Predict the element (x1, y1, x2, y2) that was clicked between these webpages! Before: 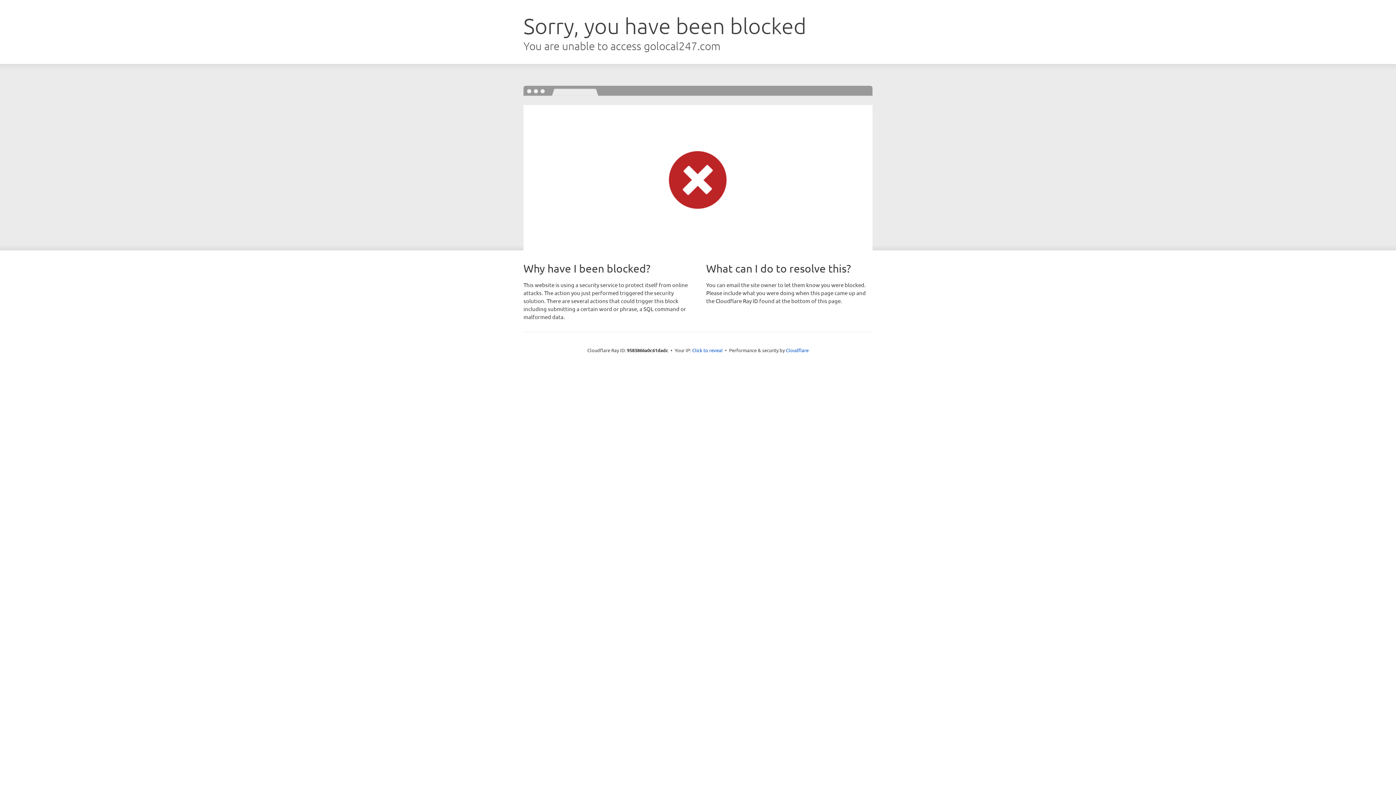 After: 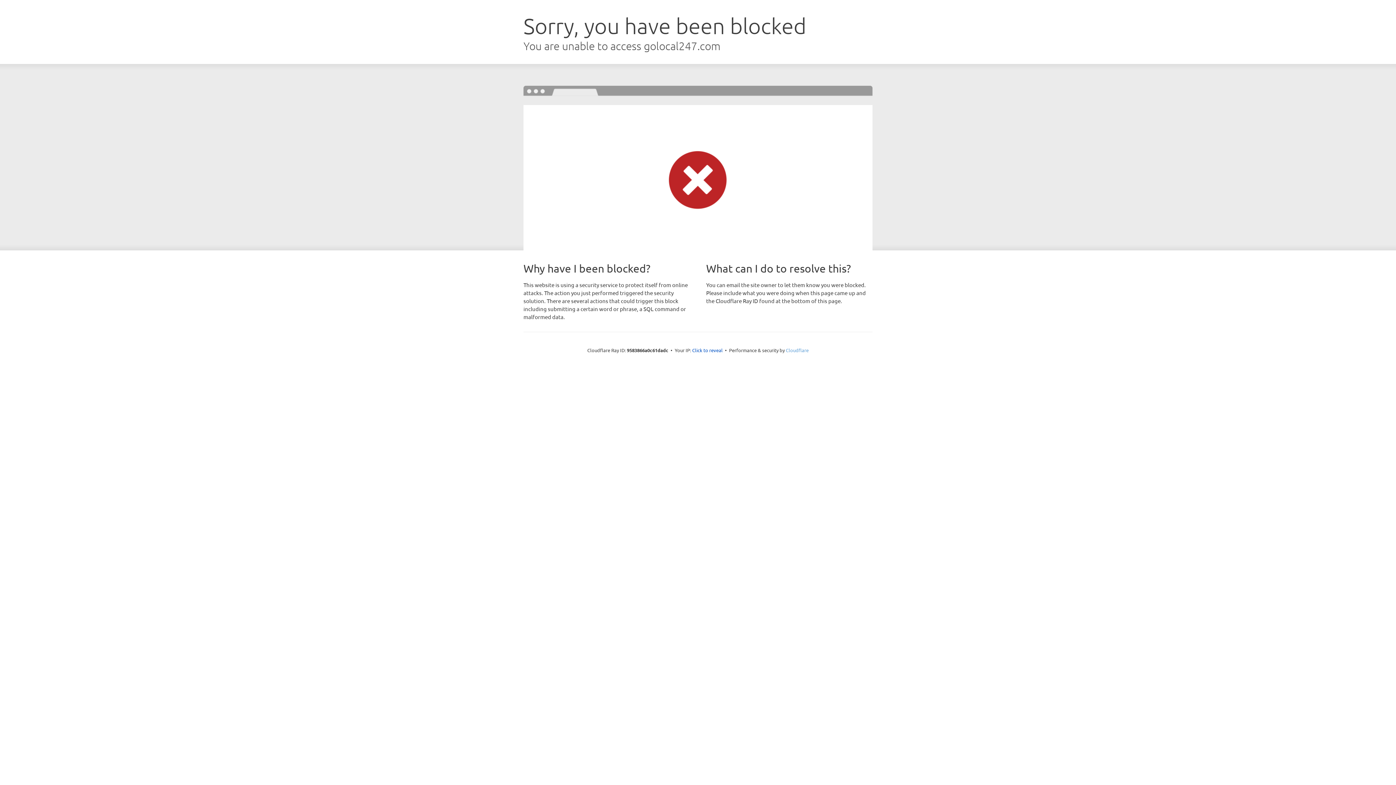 Action: label: Cloudflare bbox: (786, 347, 808, 353)